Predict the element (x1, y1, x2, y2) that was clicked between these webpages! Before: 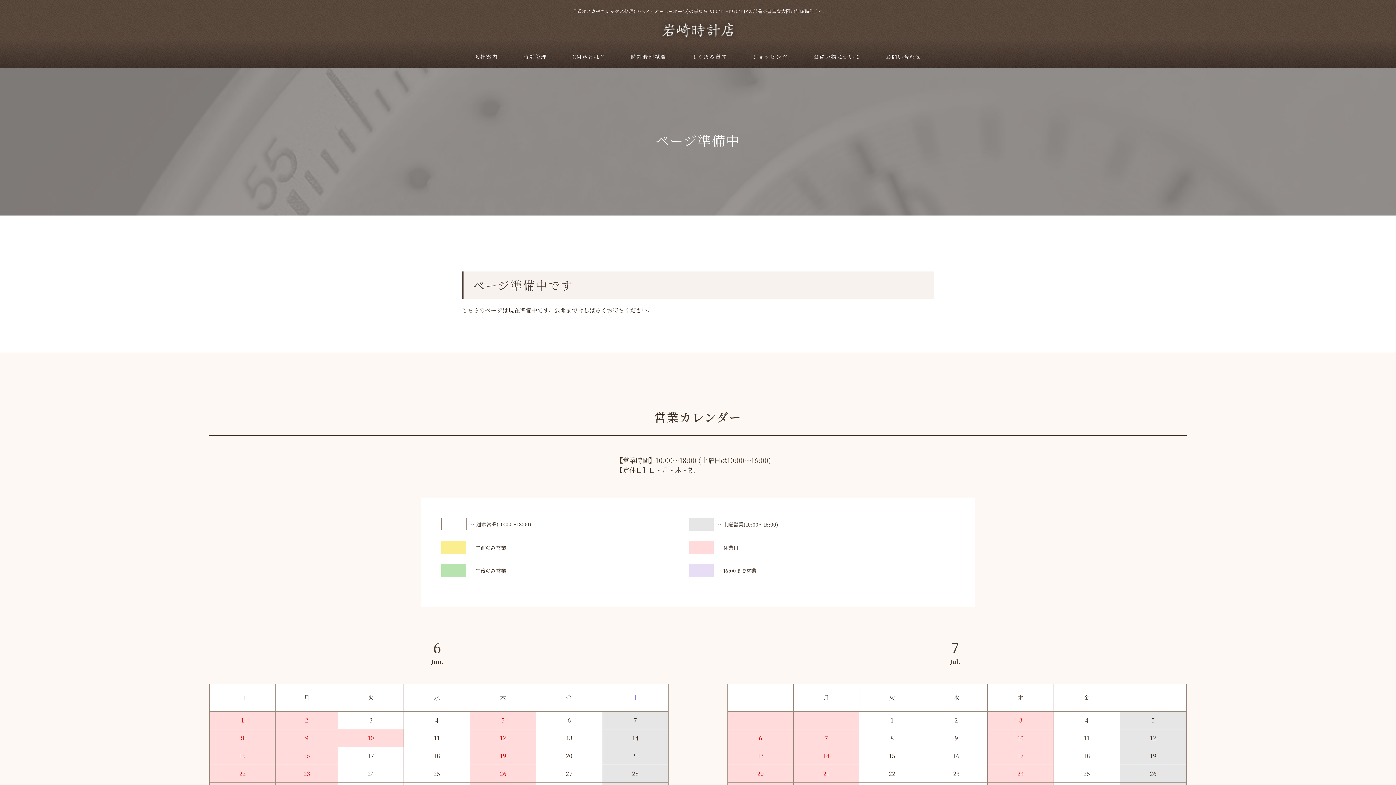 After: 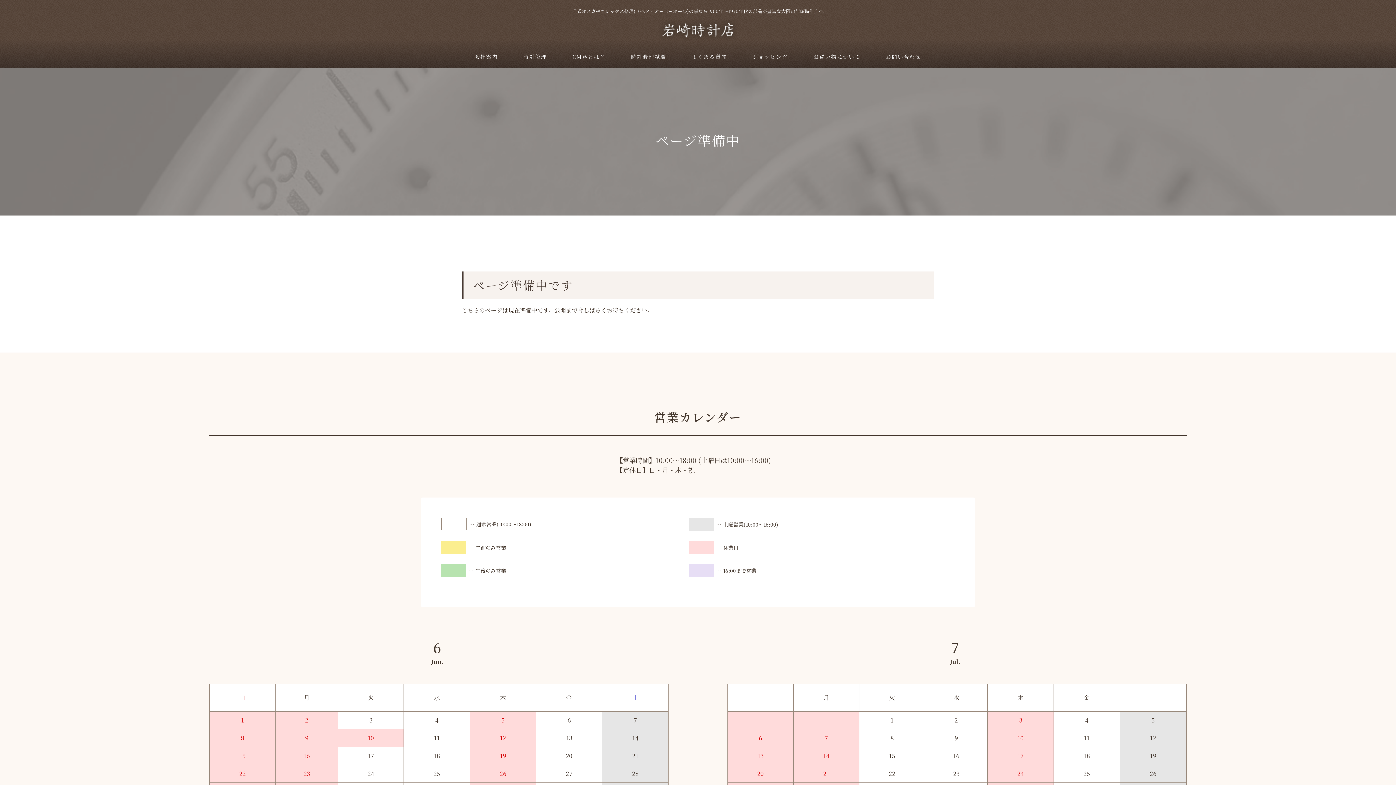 Action: bbox: (752, 43, 788, 67) label: ショッピング